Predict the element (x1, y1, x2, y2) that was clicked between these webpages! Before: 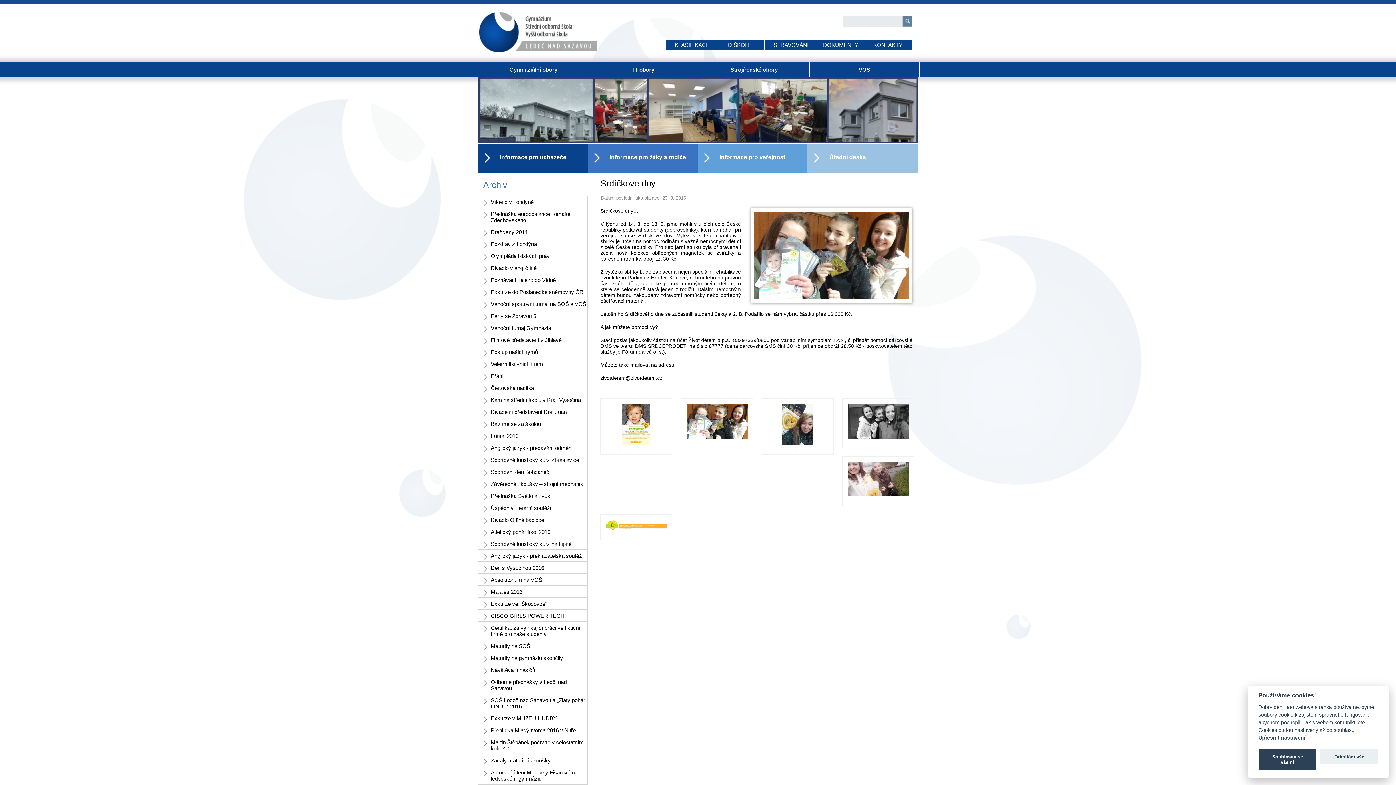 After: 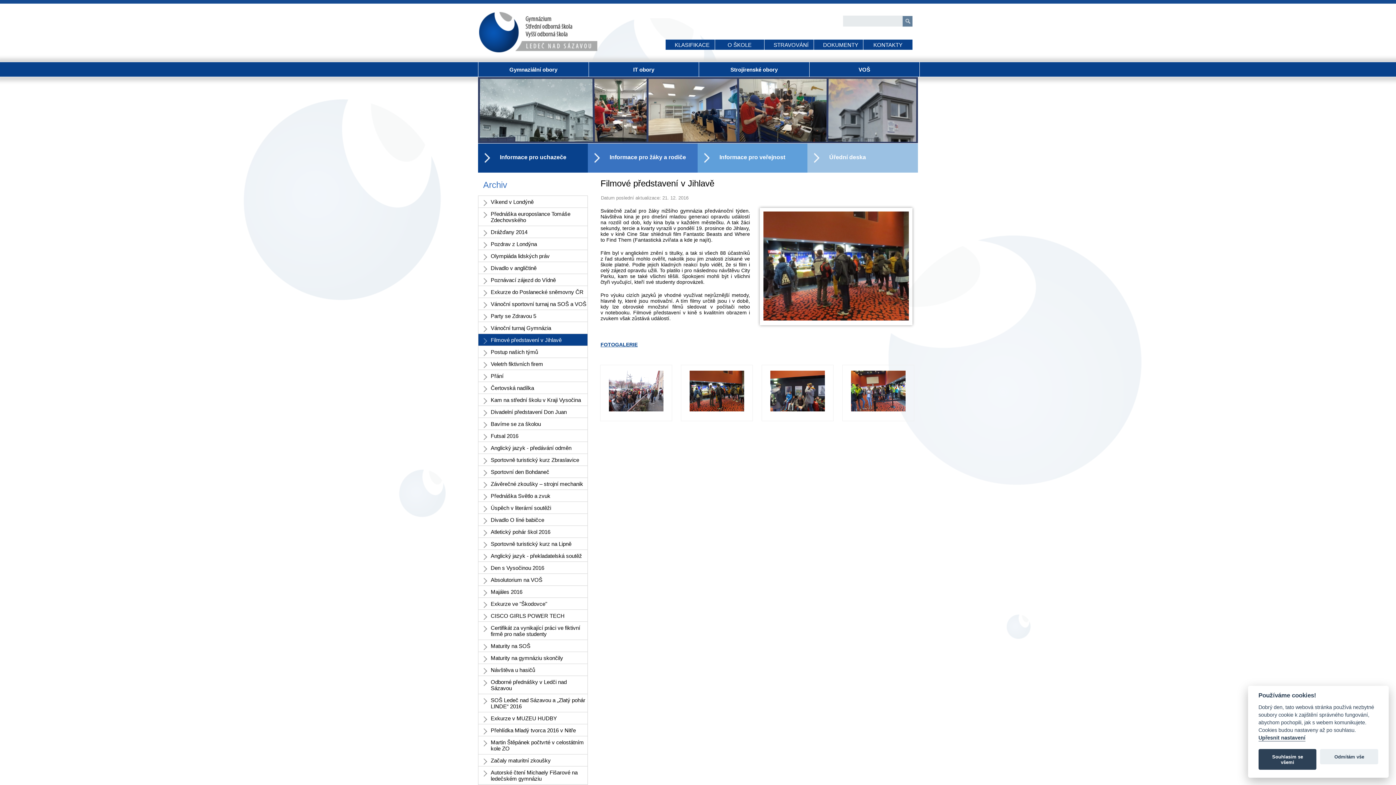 Action: bbox: (490, 337, 561, 343) label: Filmové představení v Jihlavě